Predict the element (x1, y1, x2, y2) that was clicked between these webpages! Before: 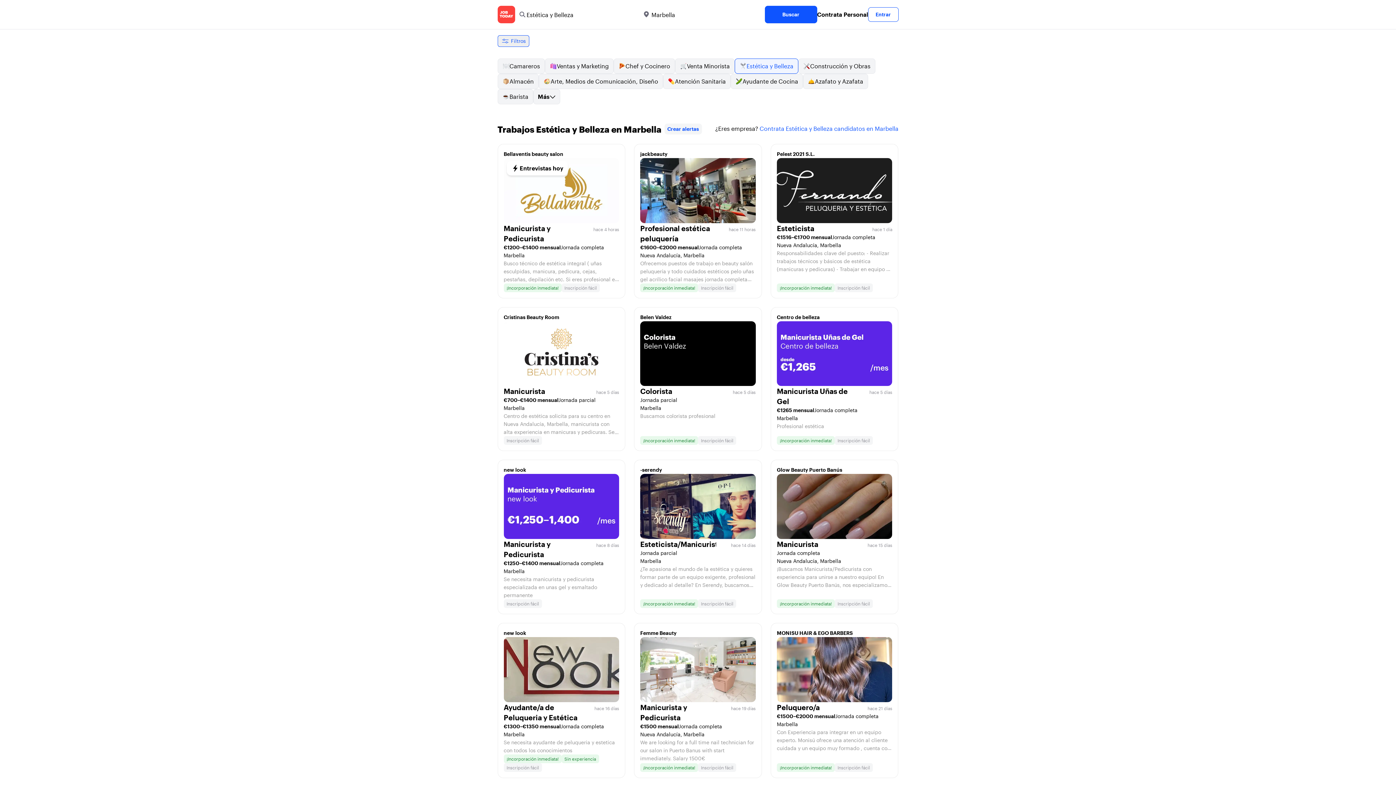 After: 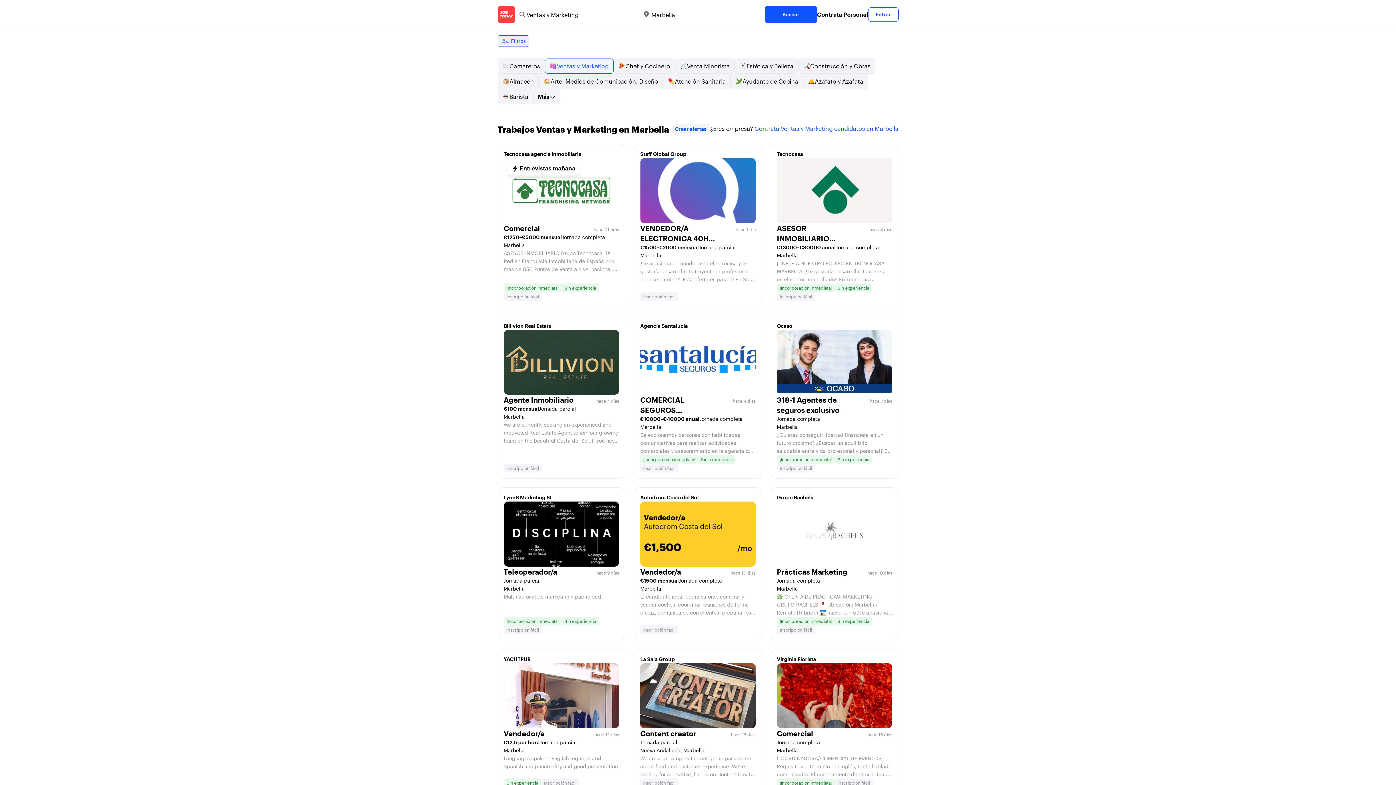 Action: label: Ventas y Marketing bbox: (544, 58, 613, 73)